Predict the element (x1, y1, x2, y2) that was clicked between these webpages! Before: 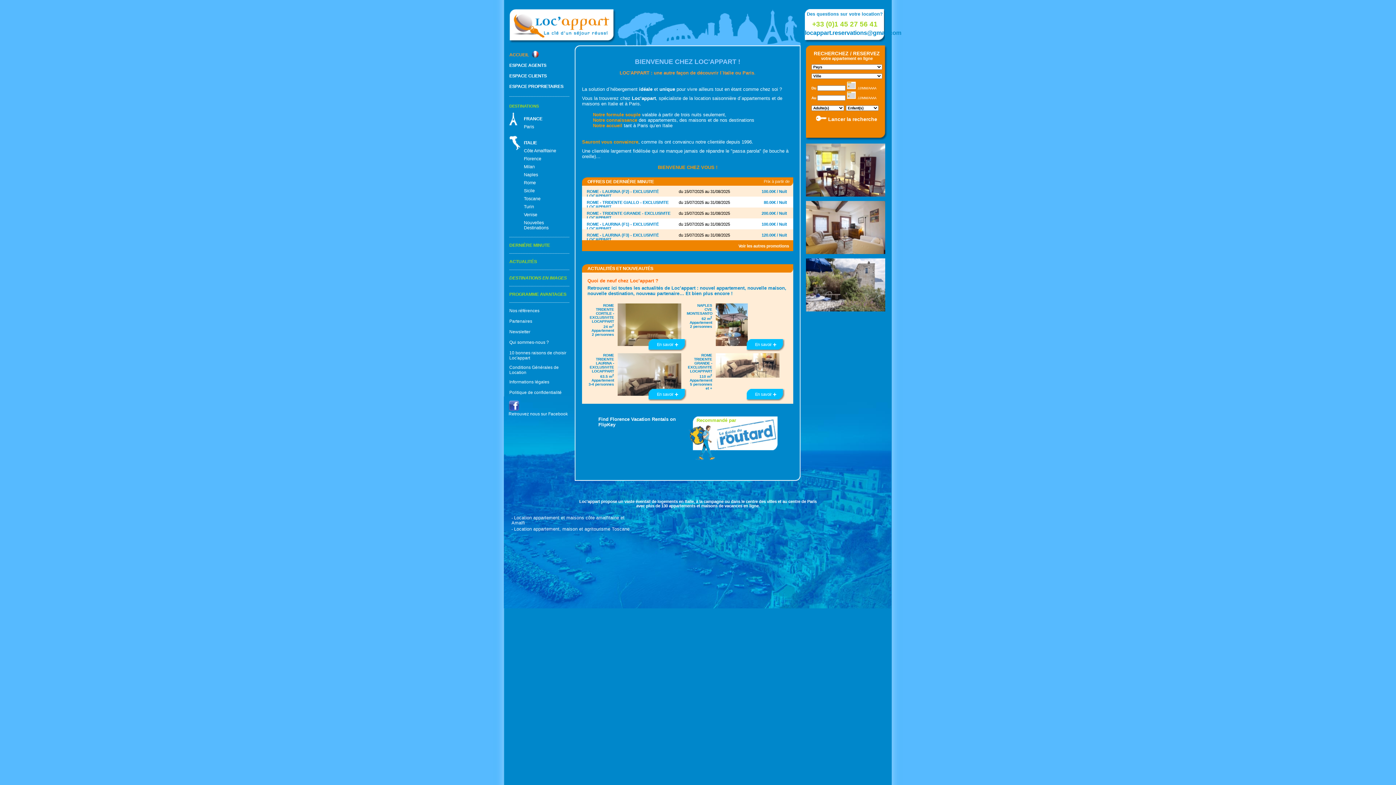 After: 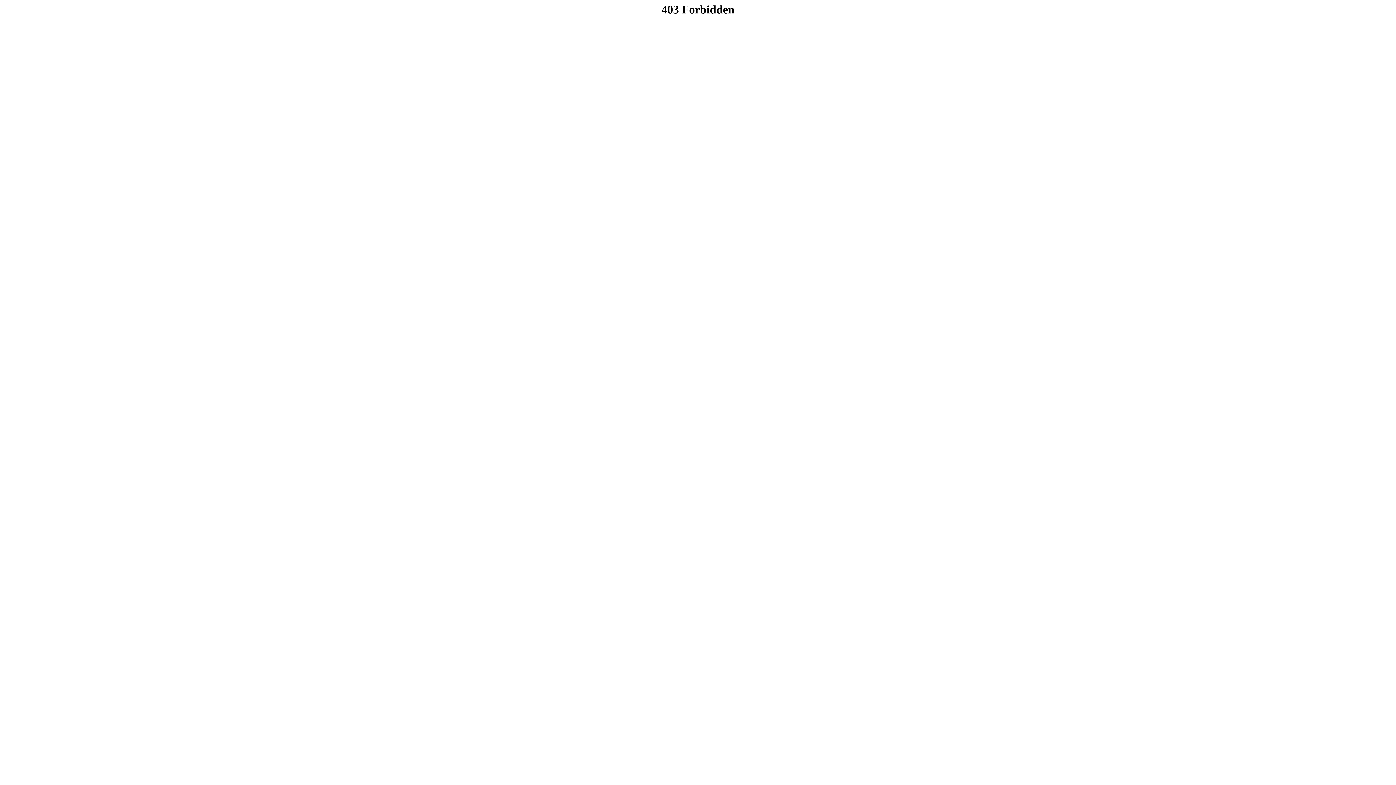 Action: bbox: (610, 416, 668, 422) label: Florence Vacation Rentals